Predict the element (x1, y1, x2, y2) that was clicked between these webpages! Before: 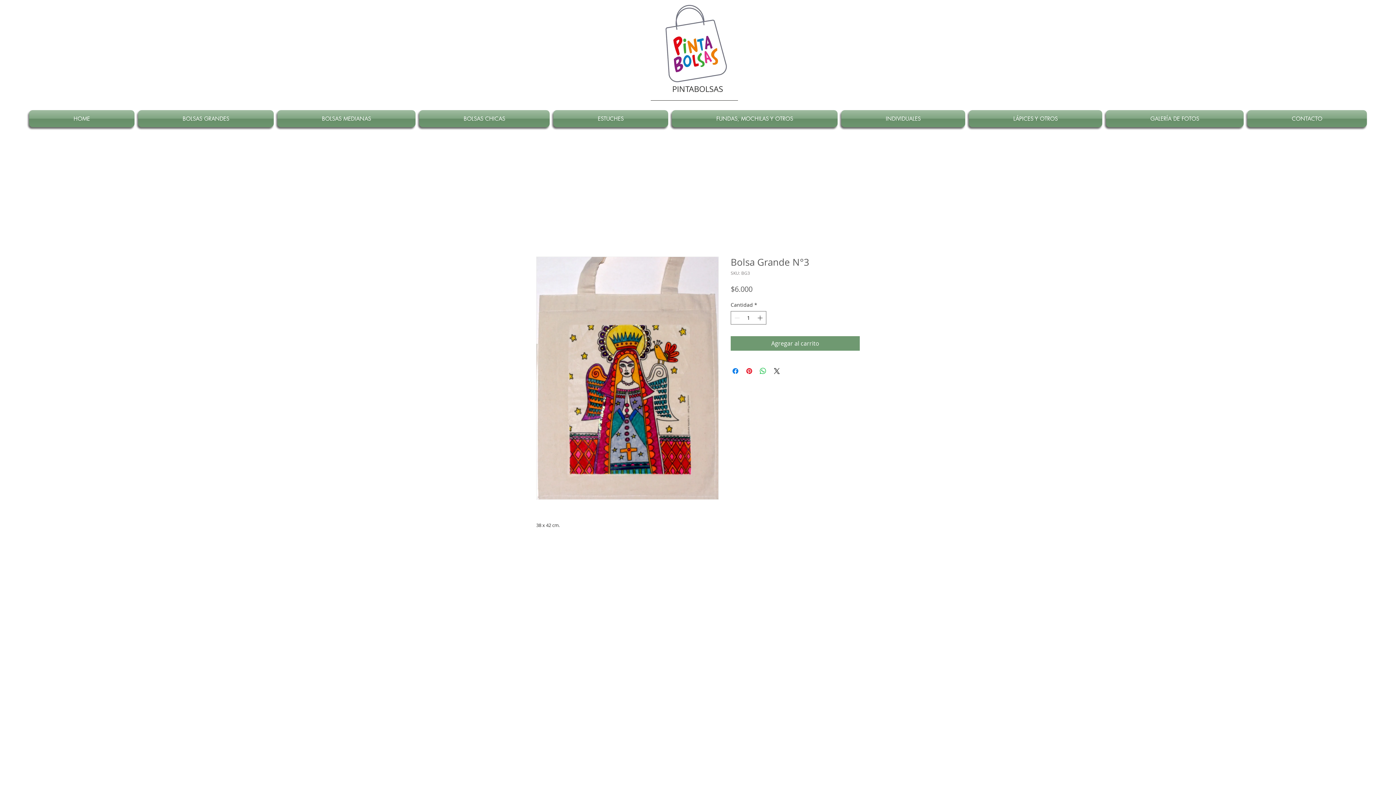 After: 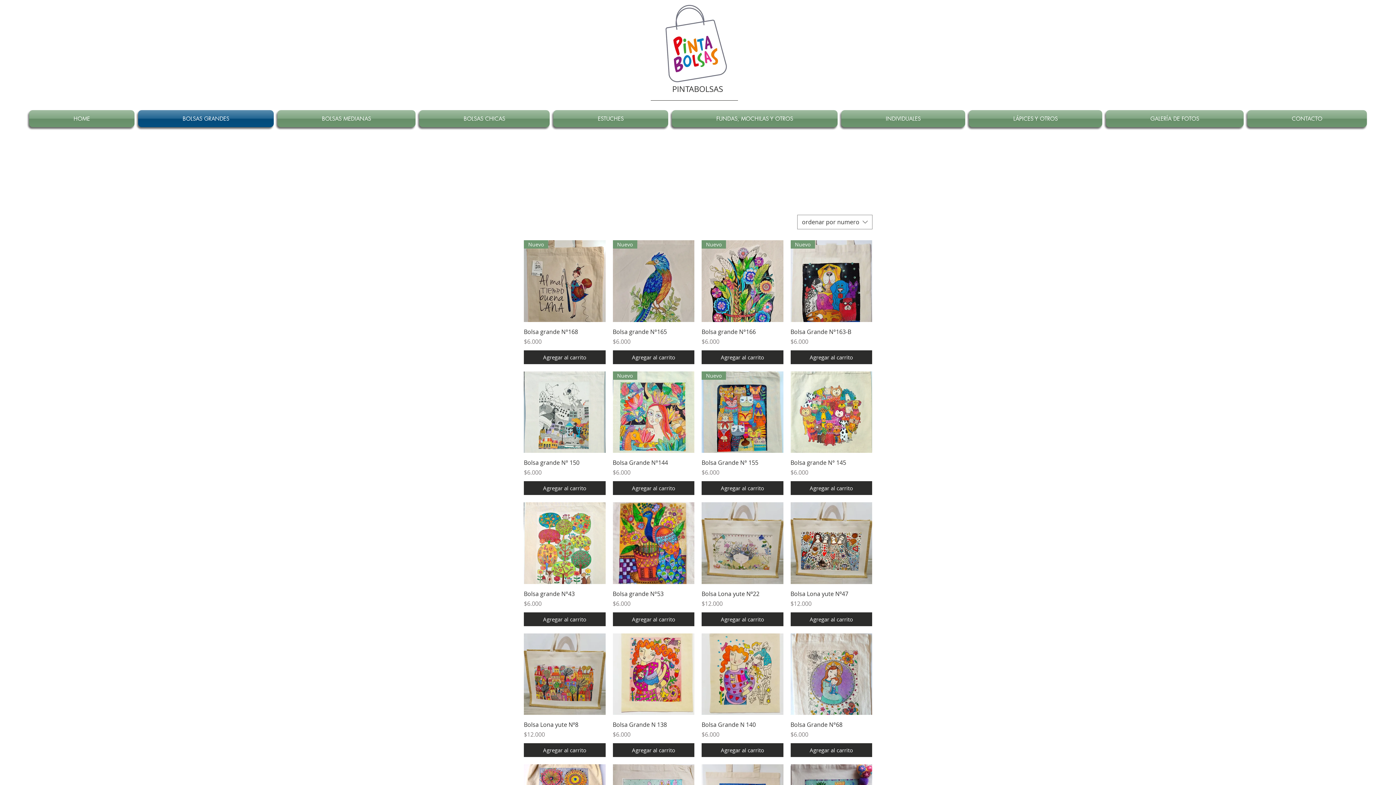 Action: bbox: (136, 110, 275, 127) label: BOLSAS GRANDES